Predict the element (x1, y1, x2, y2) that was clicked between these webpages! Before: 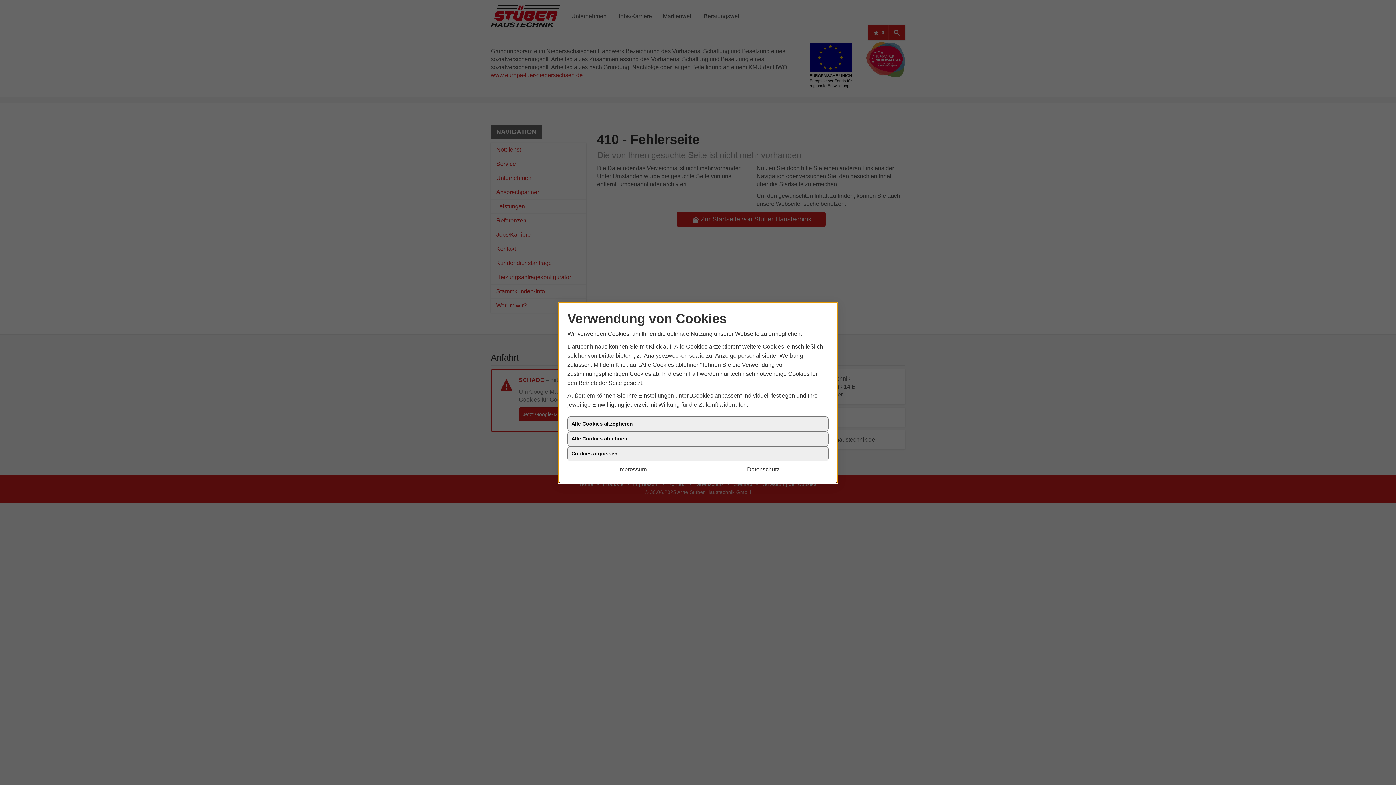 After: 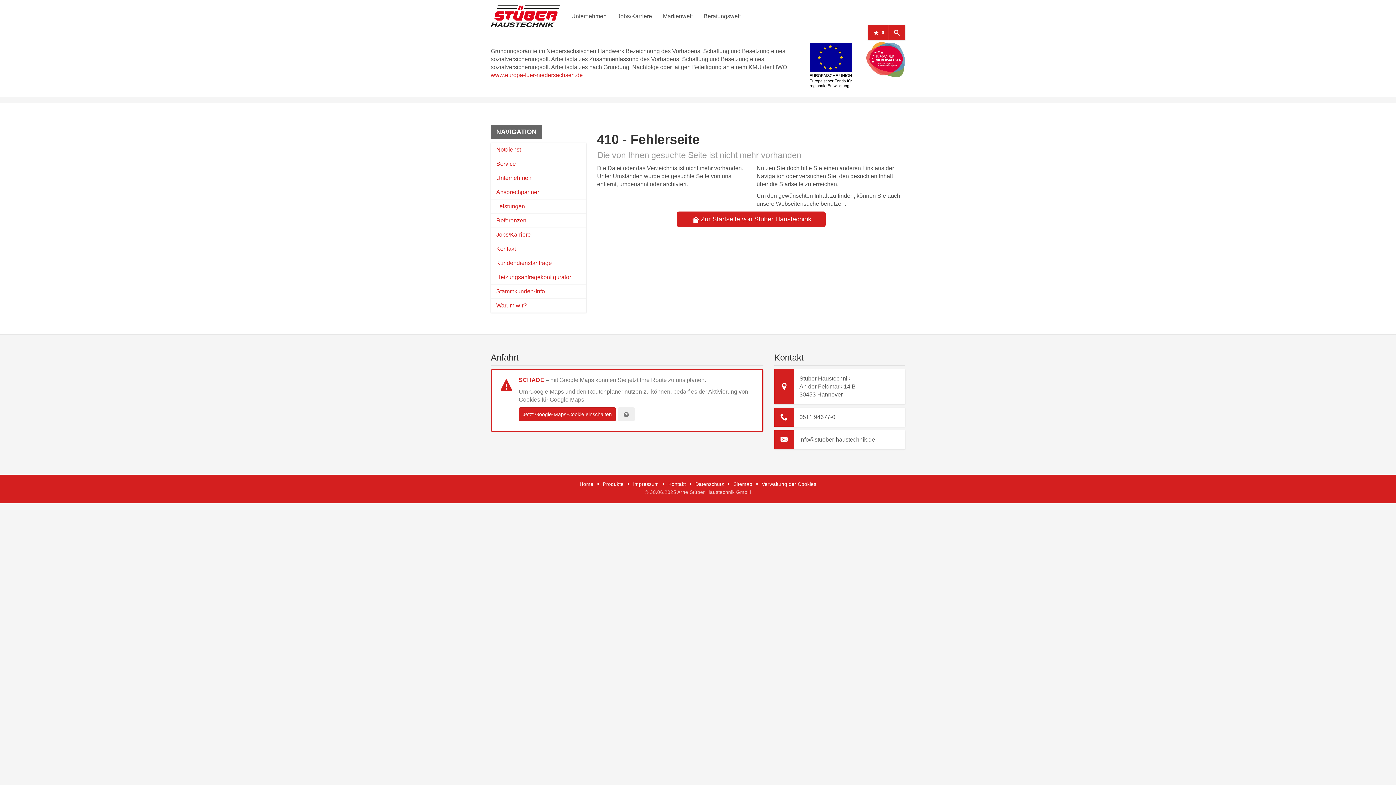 Action: label: Datenschutz bbox: (698, 464, 828, 474)